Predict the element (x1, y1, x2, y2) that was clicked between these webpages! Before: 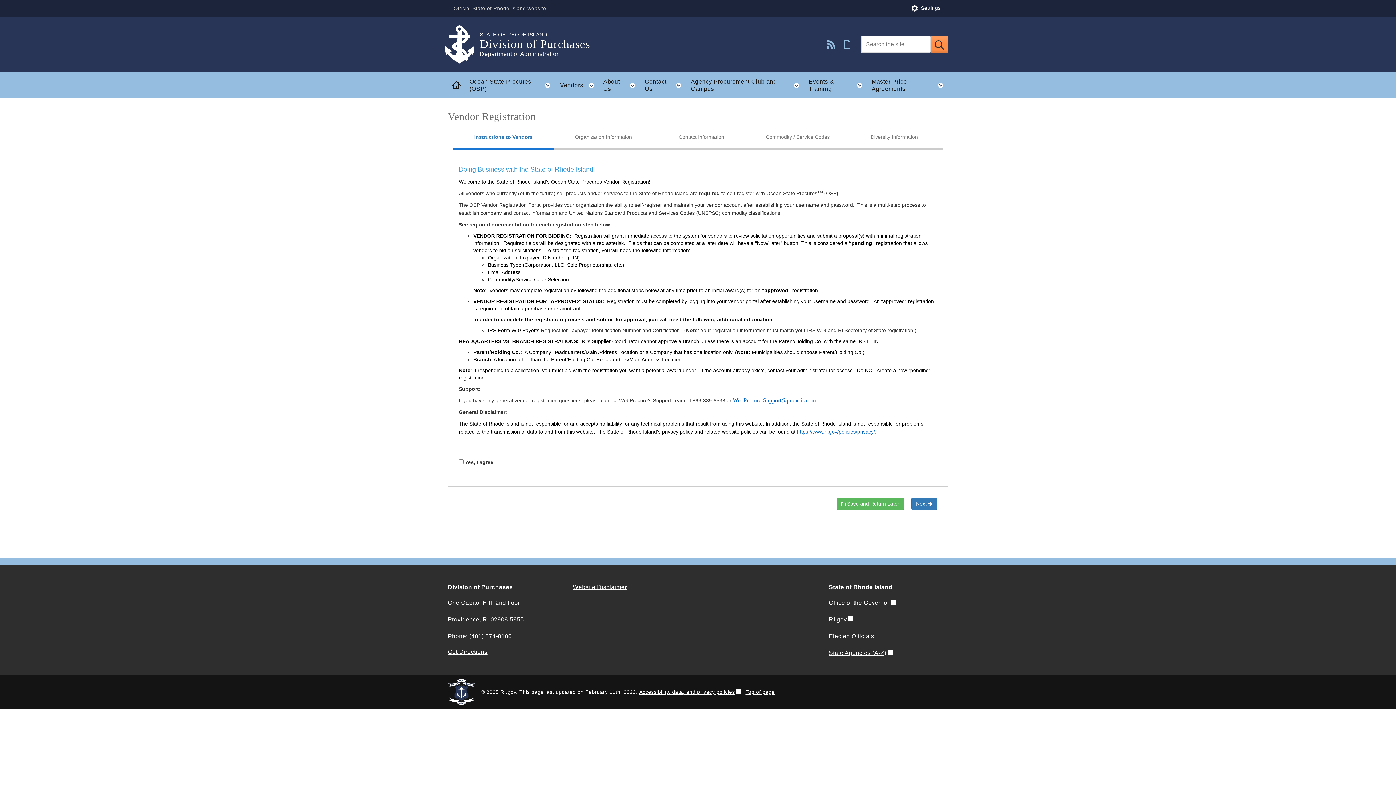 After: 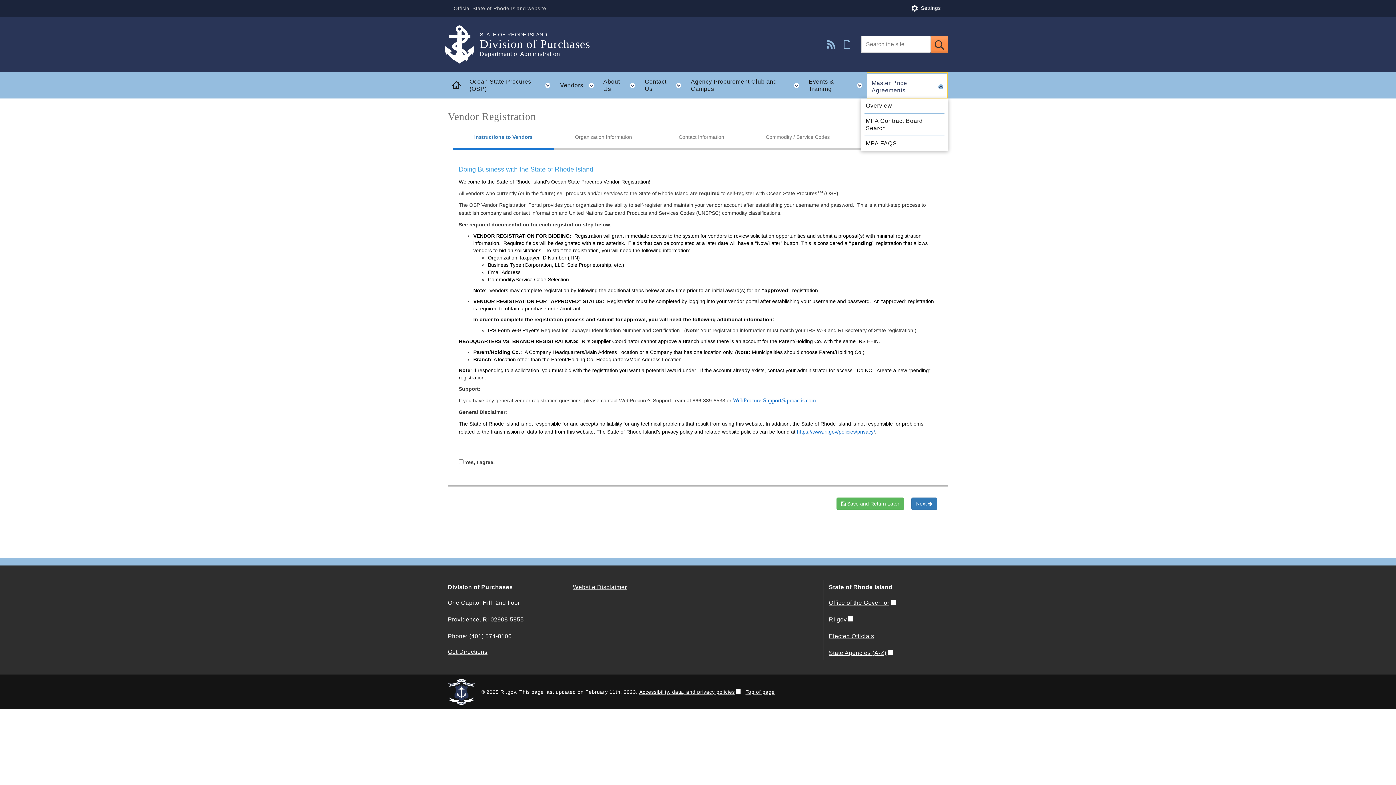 Action: bbox: (866, 72, 948, 98) label: Master Price Agreements
Toggle child menu